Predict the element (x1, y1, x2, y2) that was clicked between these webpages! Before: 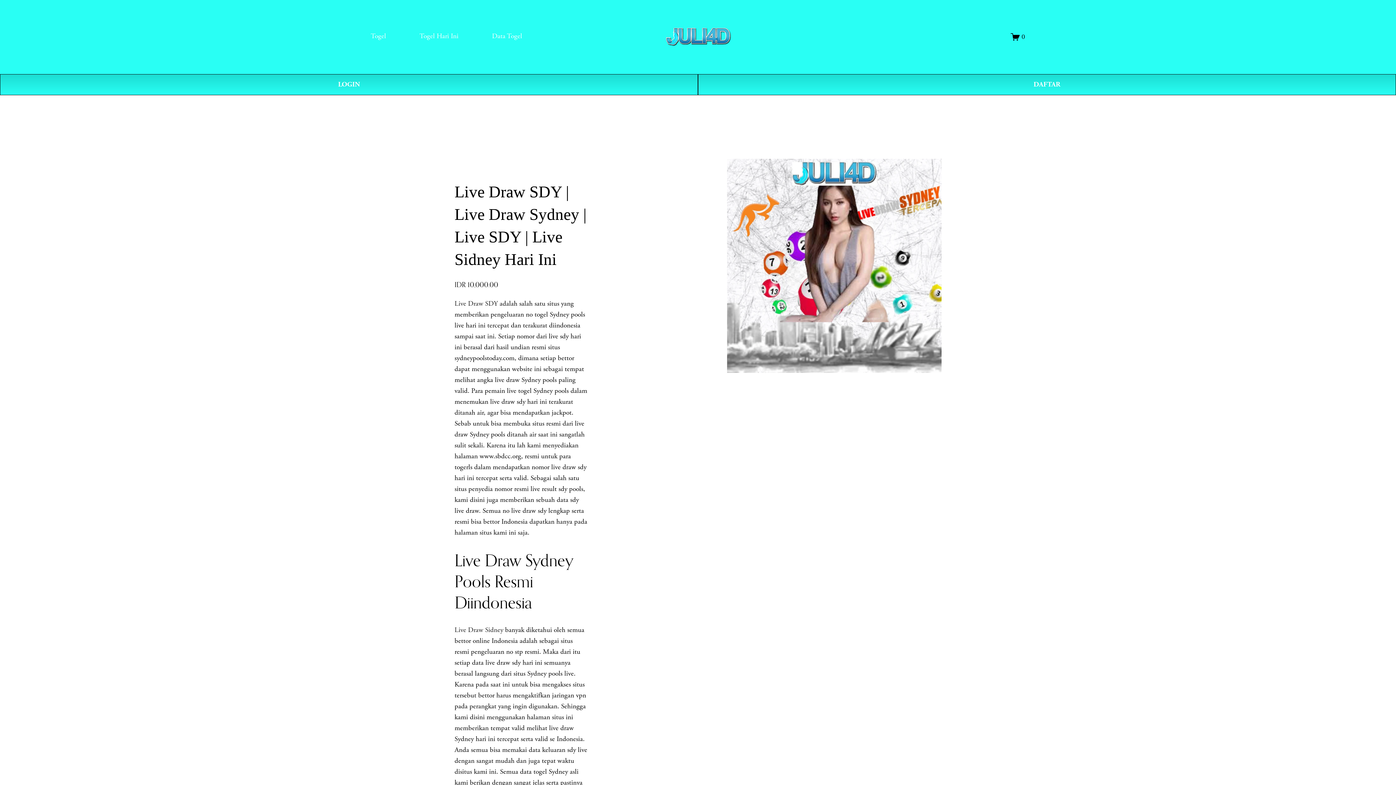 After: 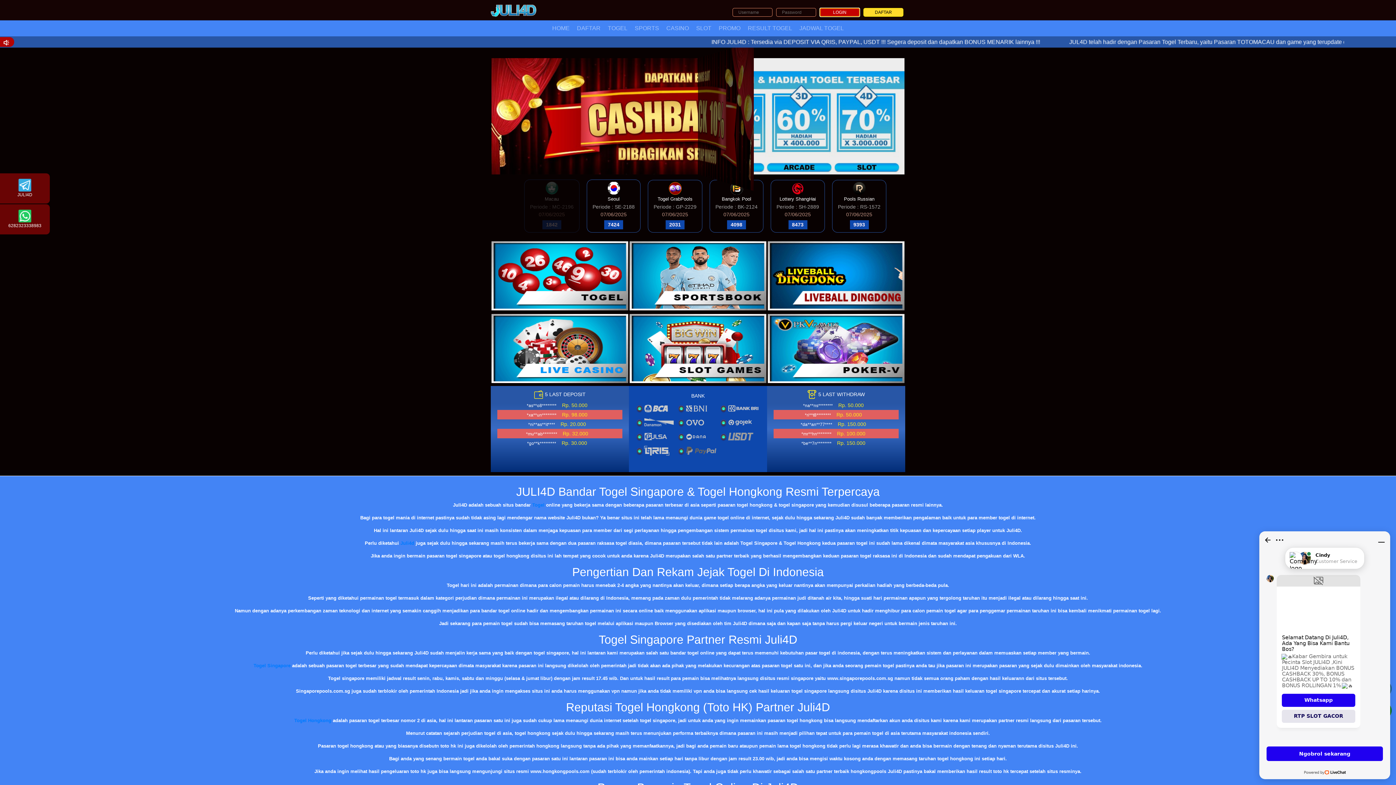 Action: label: LOGIN bbox: (0, 74, 698, 95)